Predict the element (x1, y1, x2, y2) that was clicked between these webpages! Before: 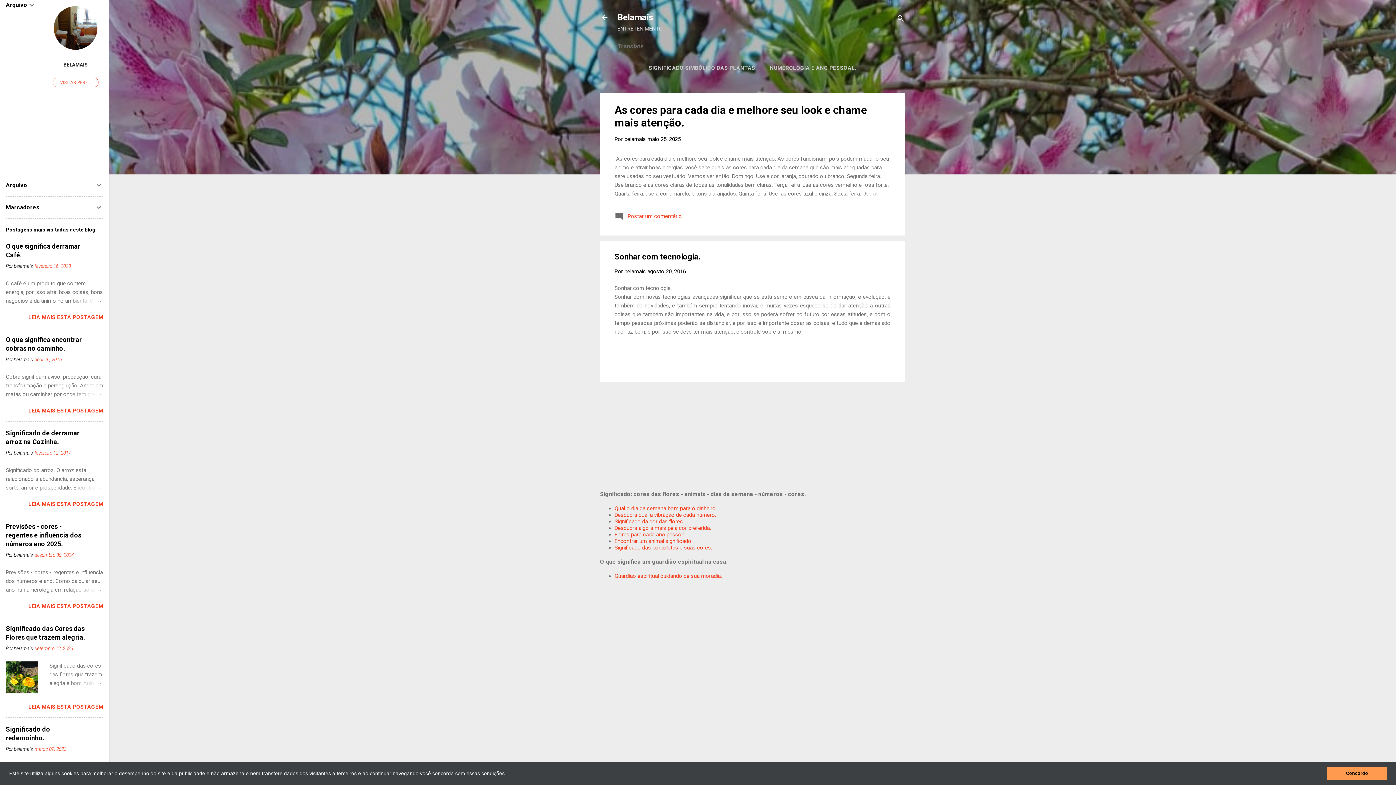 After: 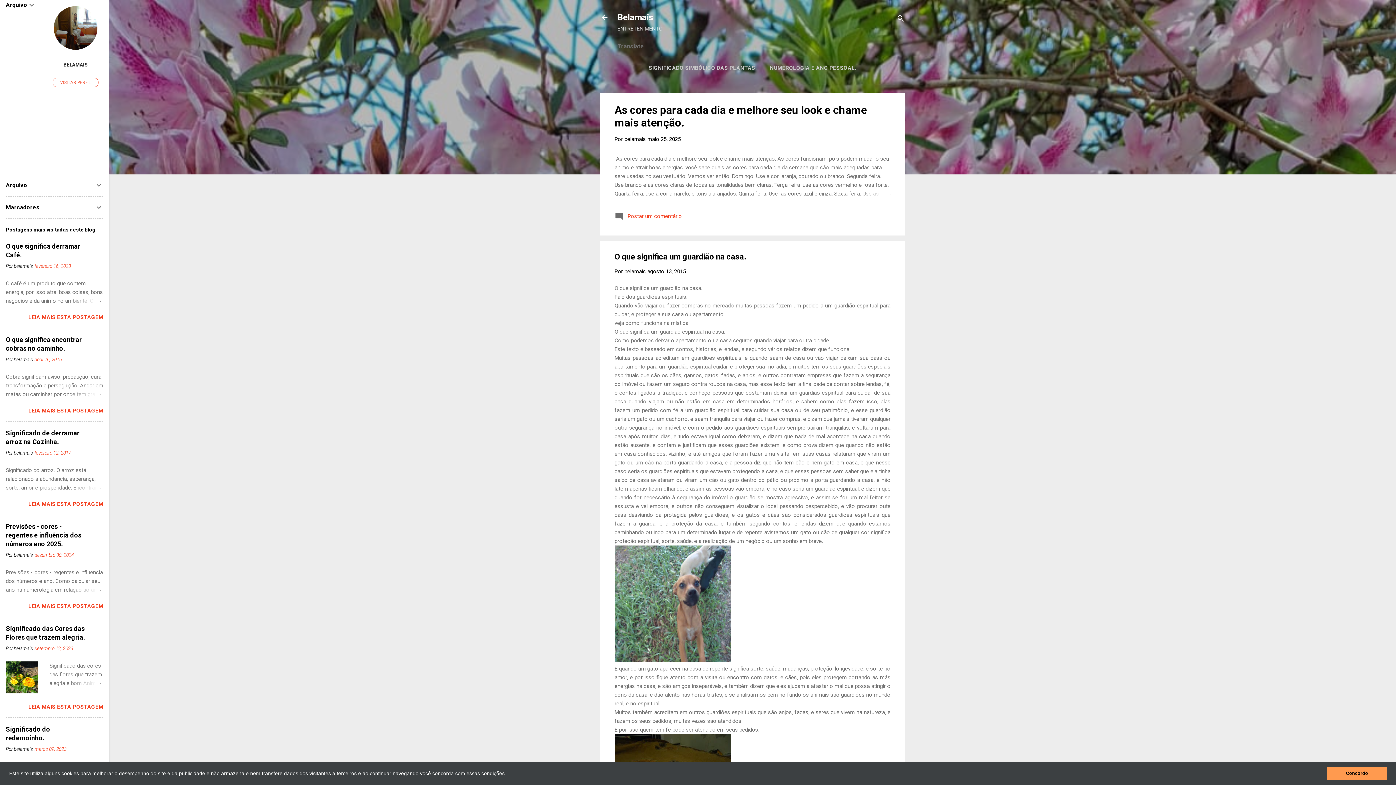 Action: bbox: (614, 573, 722, 579) label: Guardião espiritual cuidando de sua moradia.